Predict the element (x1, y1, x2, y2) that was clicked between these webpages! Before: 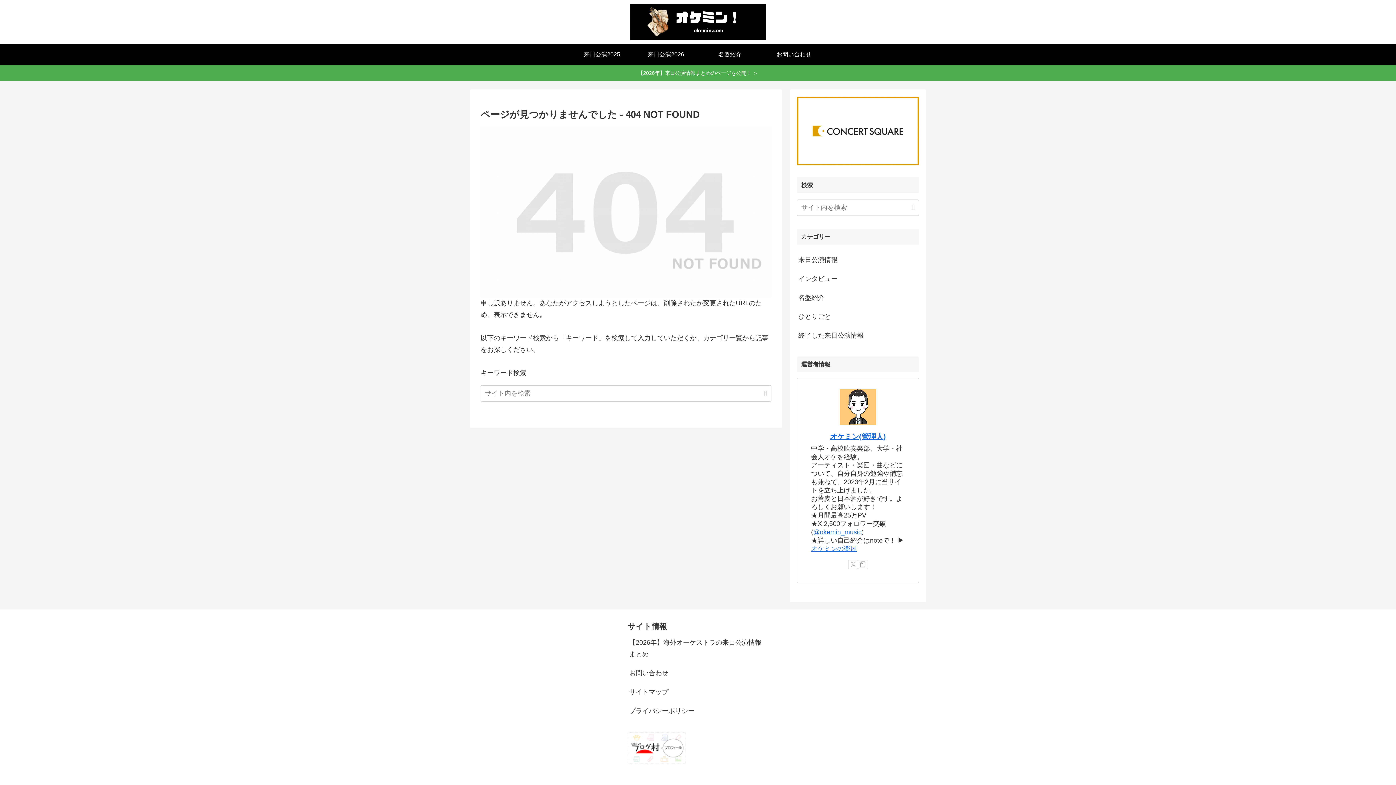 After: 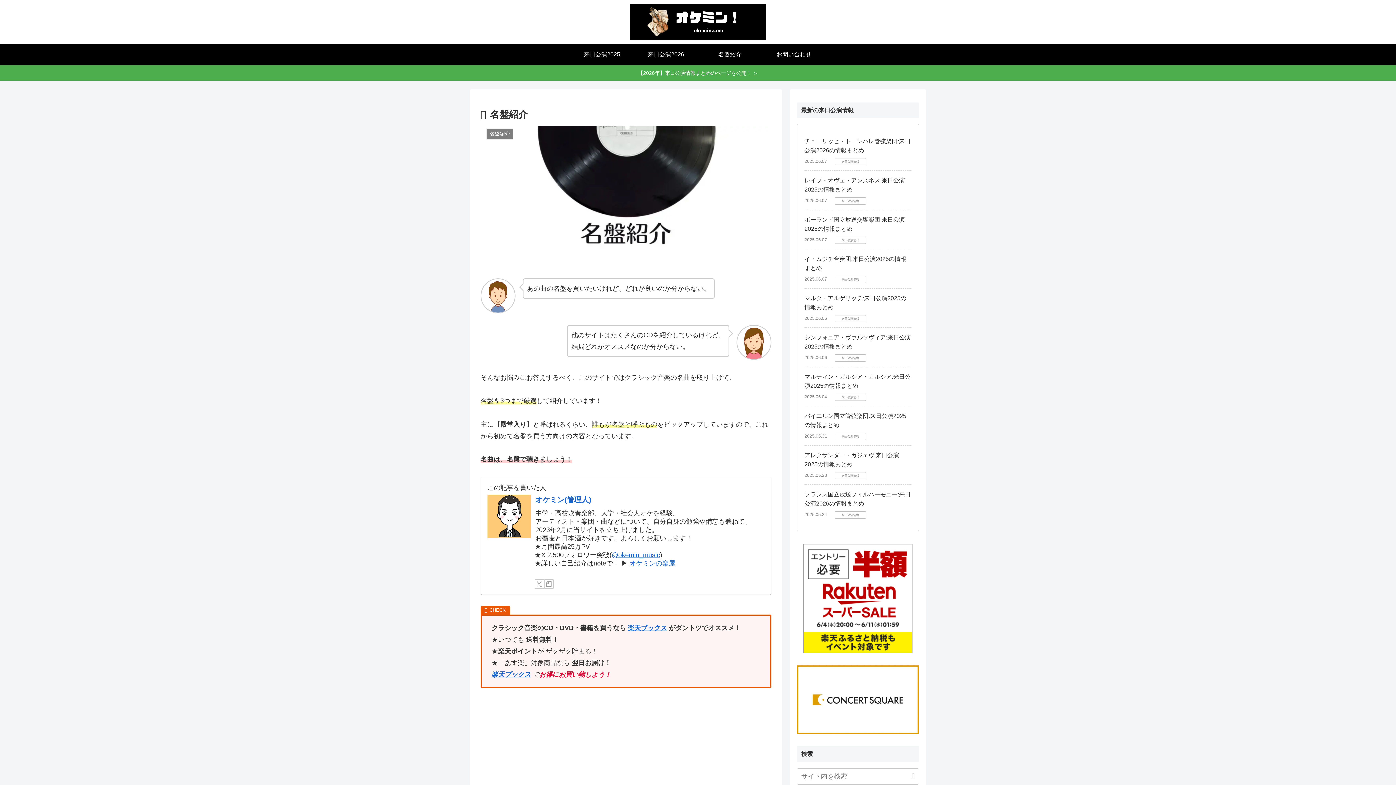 Action: label: 名盤紹介 bbox: (698, 43, 762, 65)